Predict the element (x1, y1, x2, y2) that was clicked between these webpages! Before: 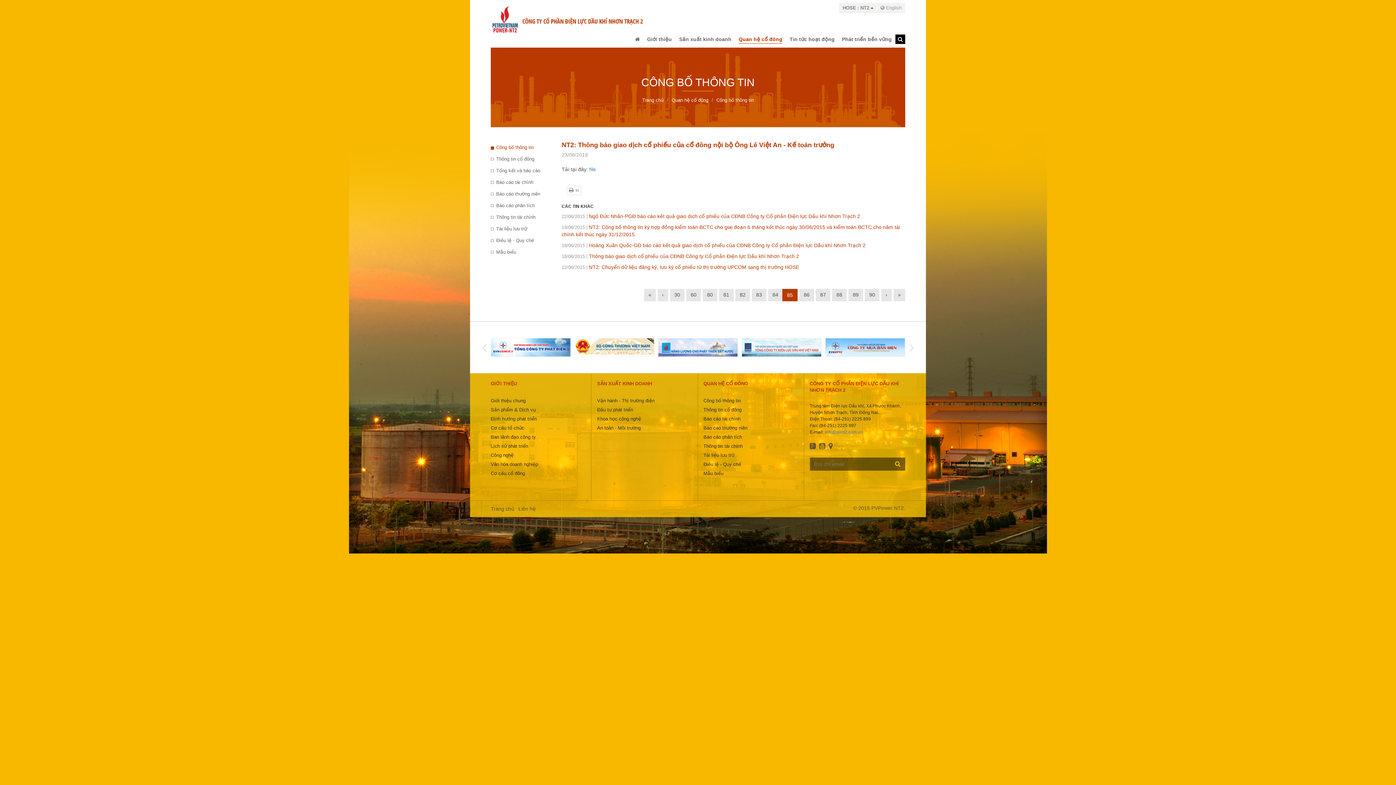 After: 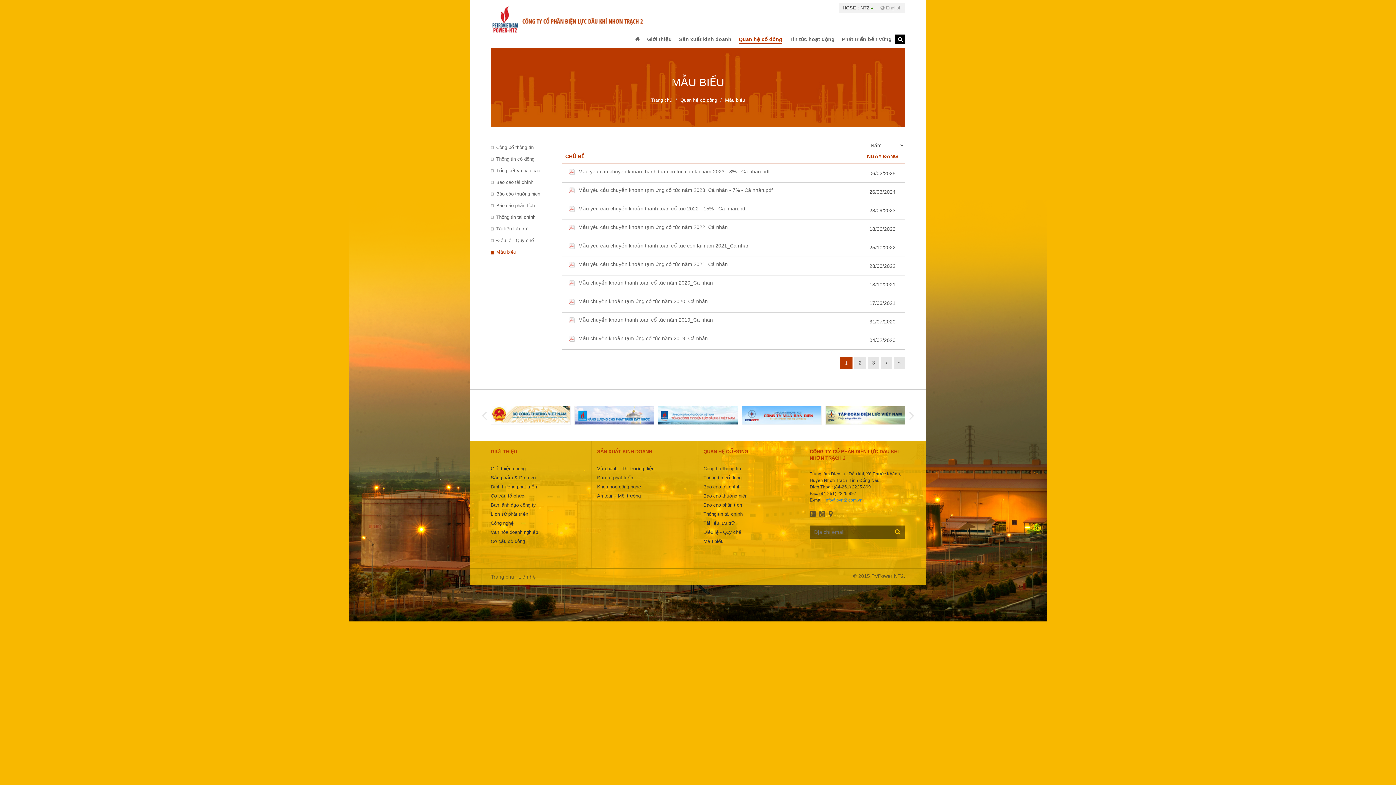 Action: bbox: (490, 246, 550, 258) label: Mẫu biểu